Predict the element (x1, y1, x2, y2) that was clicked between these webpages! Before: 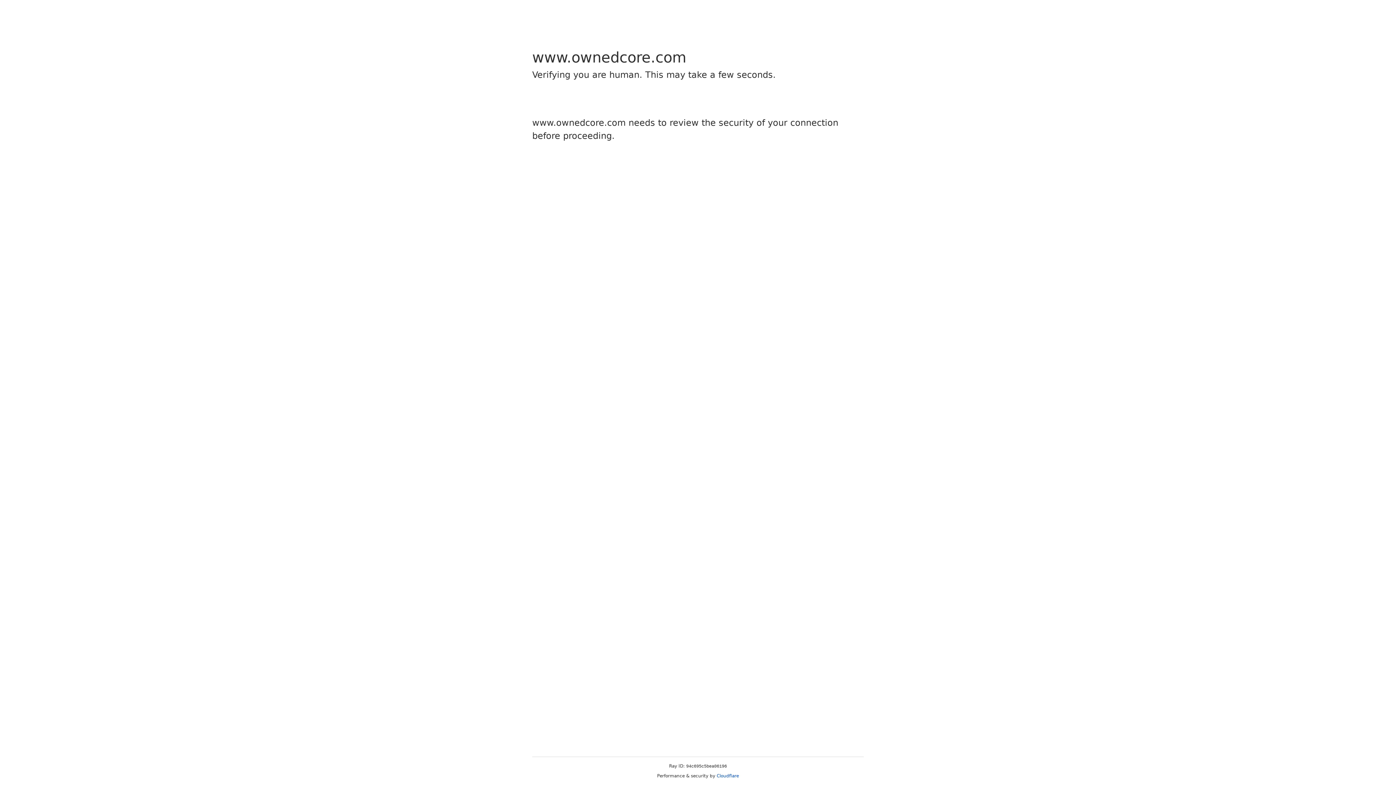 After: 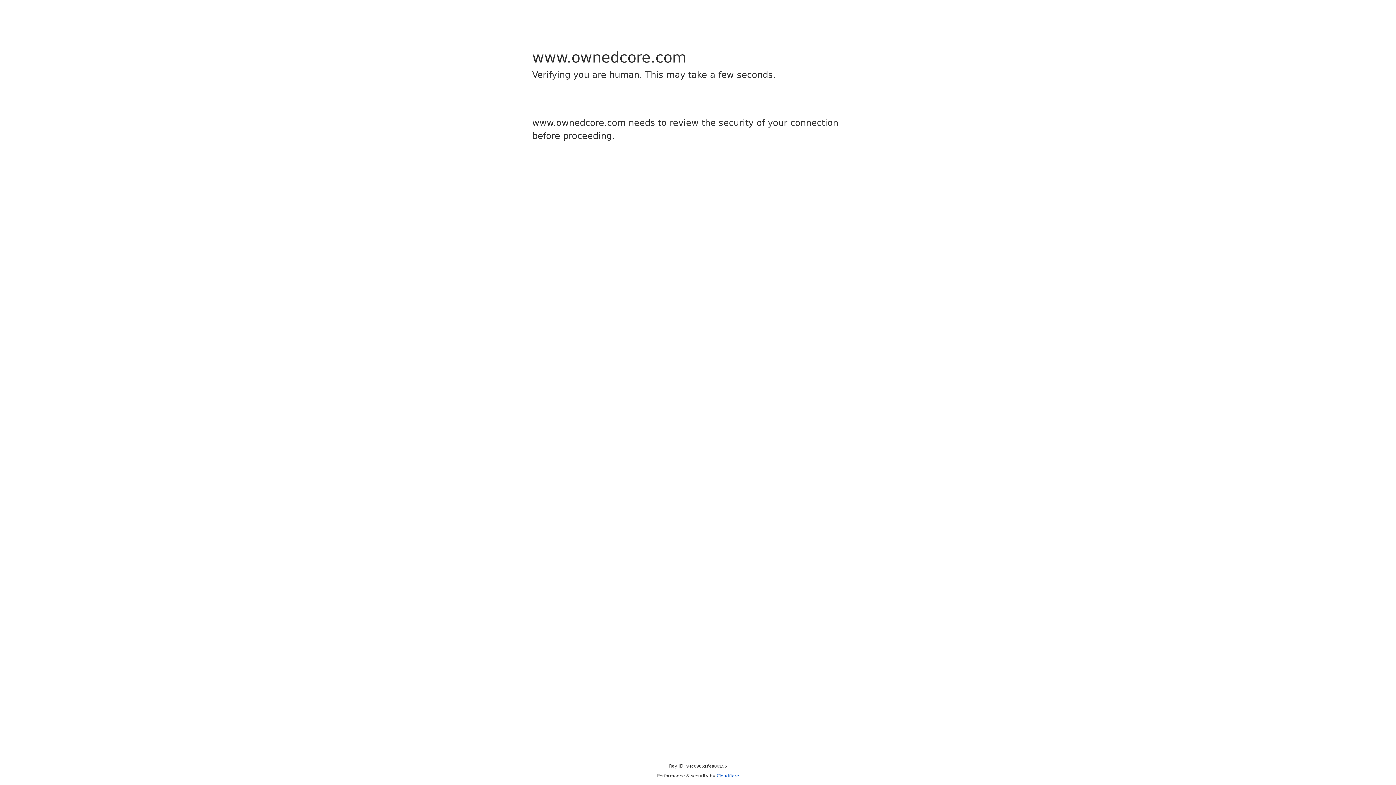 Action: label: Cloudflare bbox: (716, 773, 739, 778)